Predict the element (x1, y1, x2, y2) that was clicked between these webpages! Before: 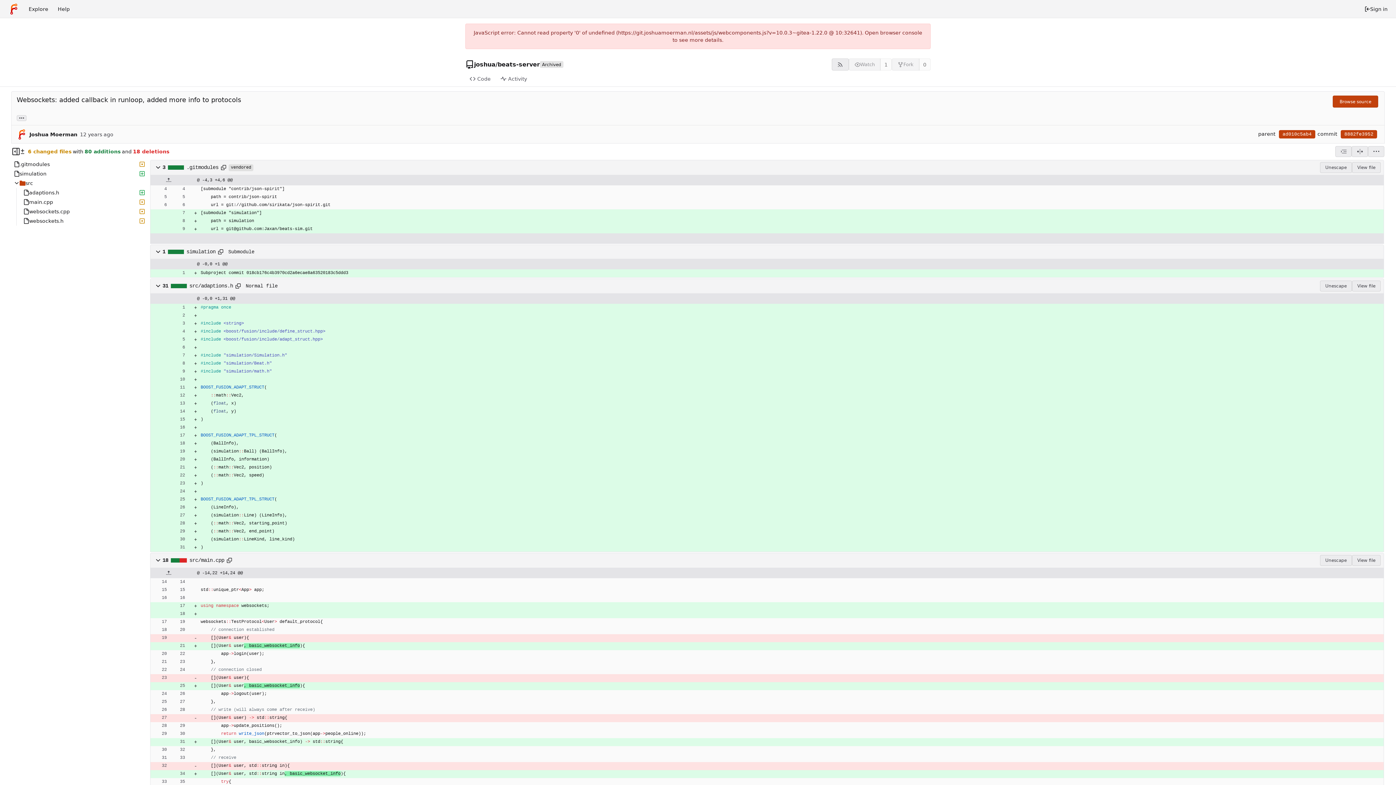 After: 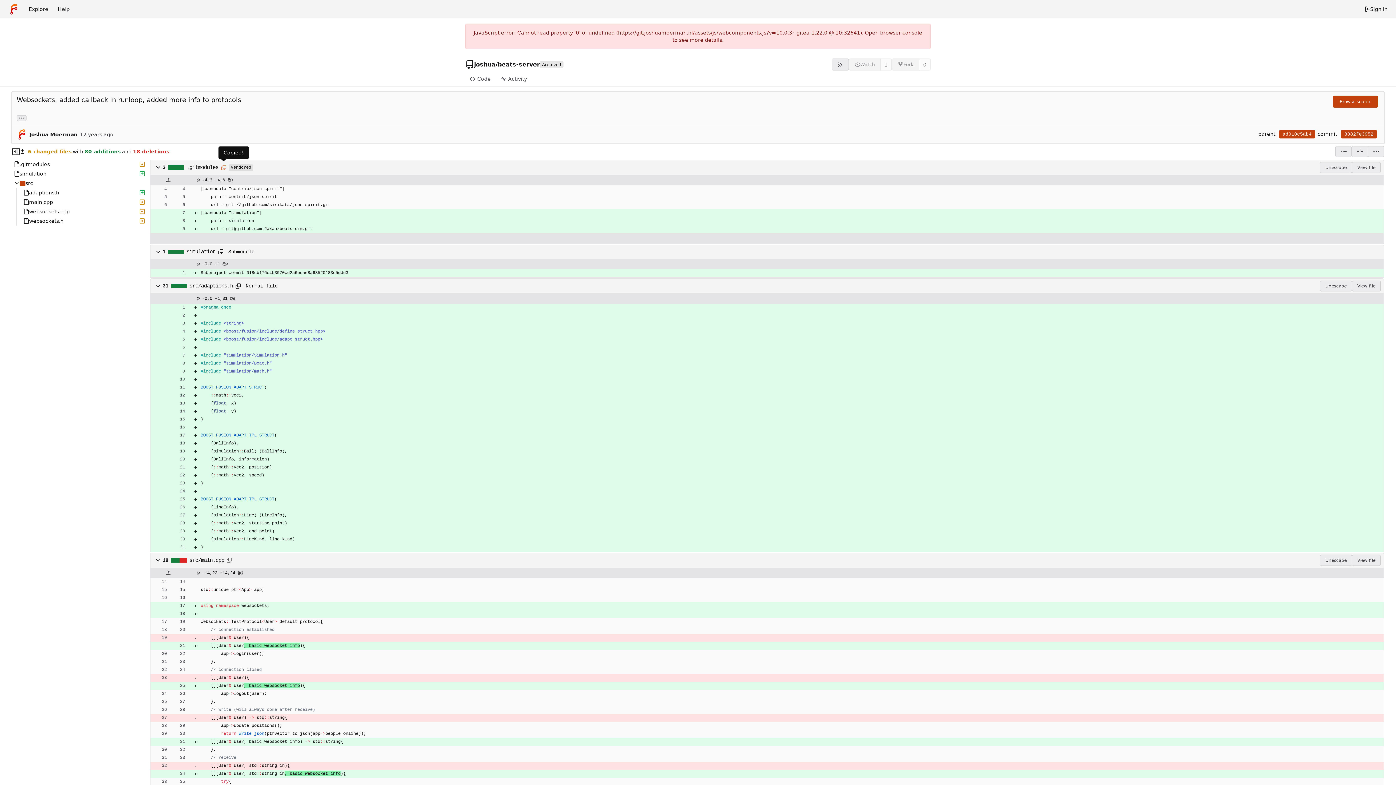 Action: bbox: (218, 162, 228, 172) label: Copy path